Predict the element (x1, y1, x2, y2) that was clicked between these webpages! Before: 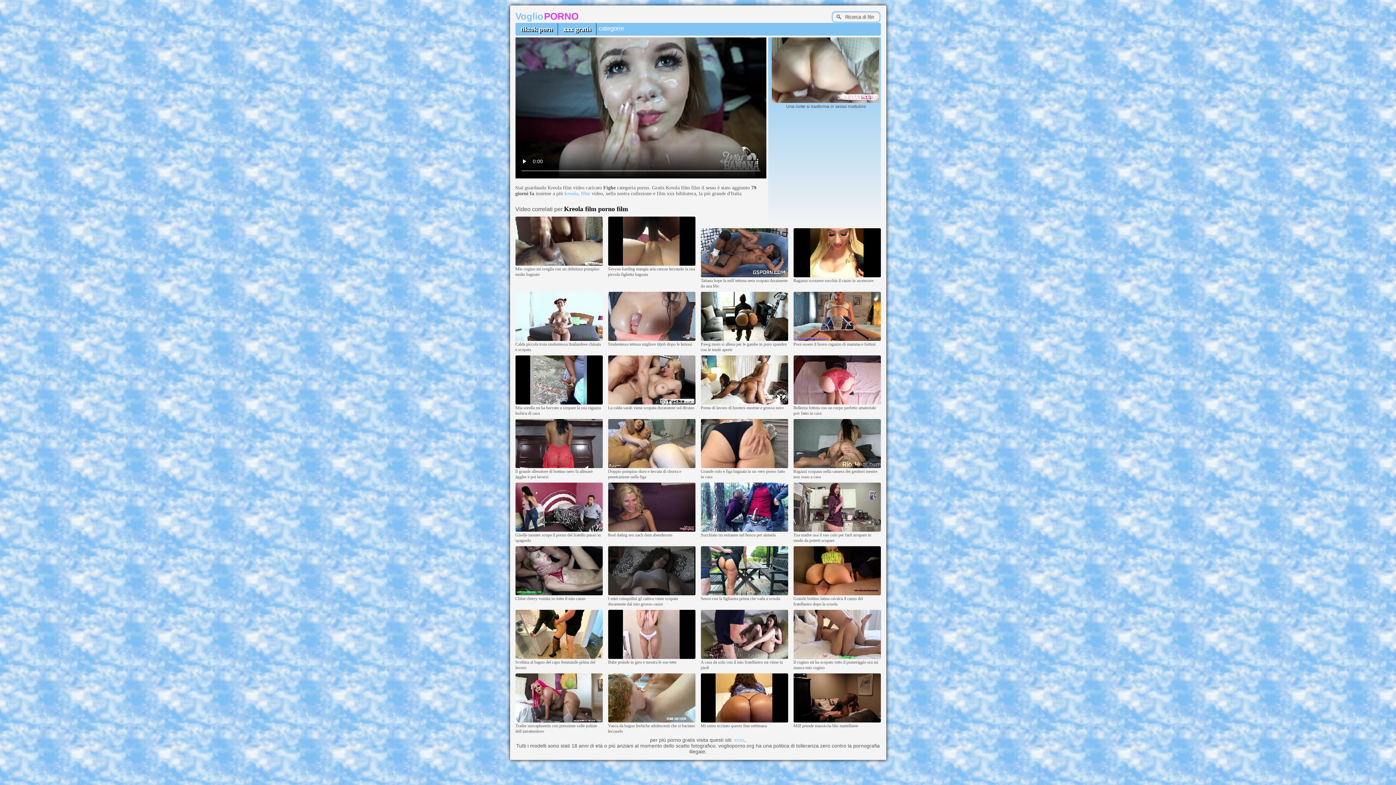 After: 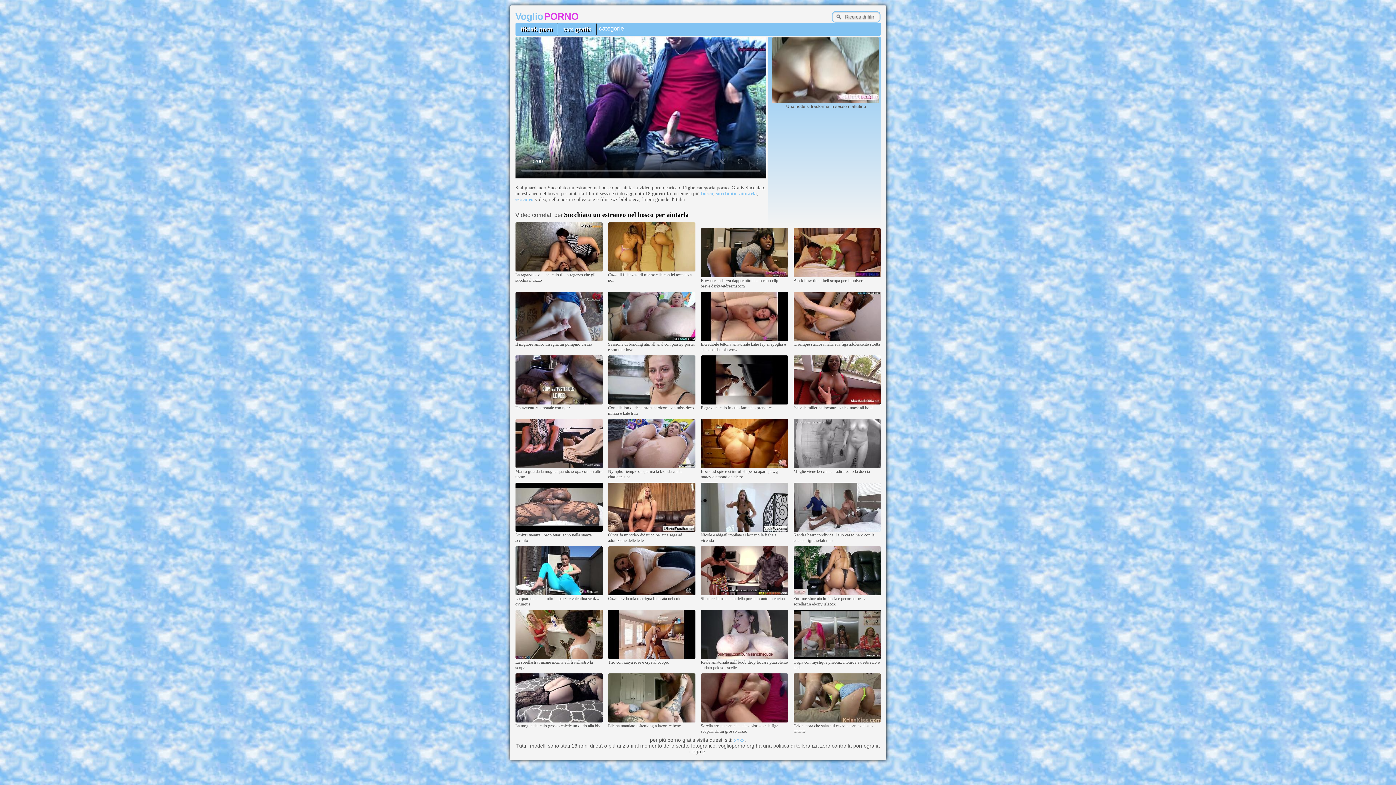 Action: bbox: (700, 528, 788, 532)